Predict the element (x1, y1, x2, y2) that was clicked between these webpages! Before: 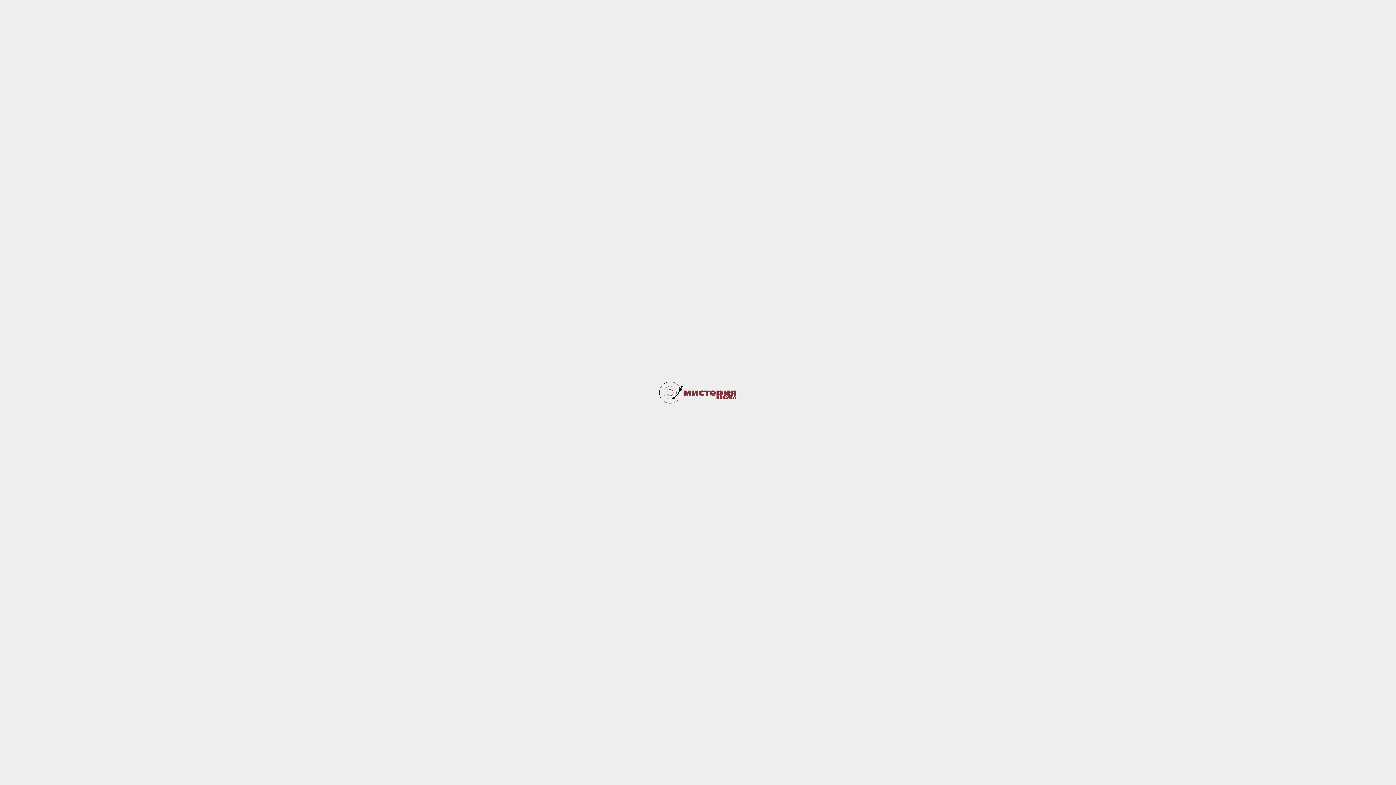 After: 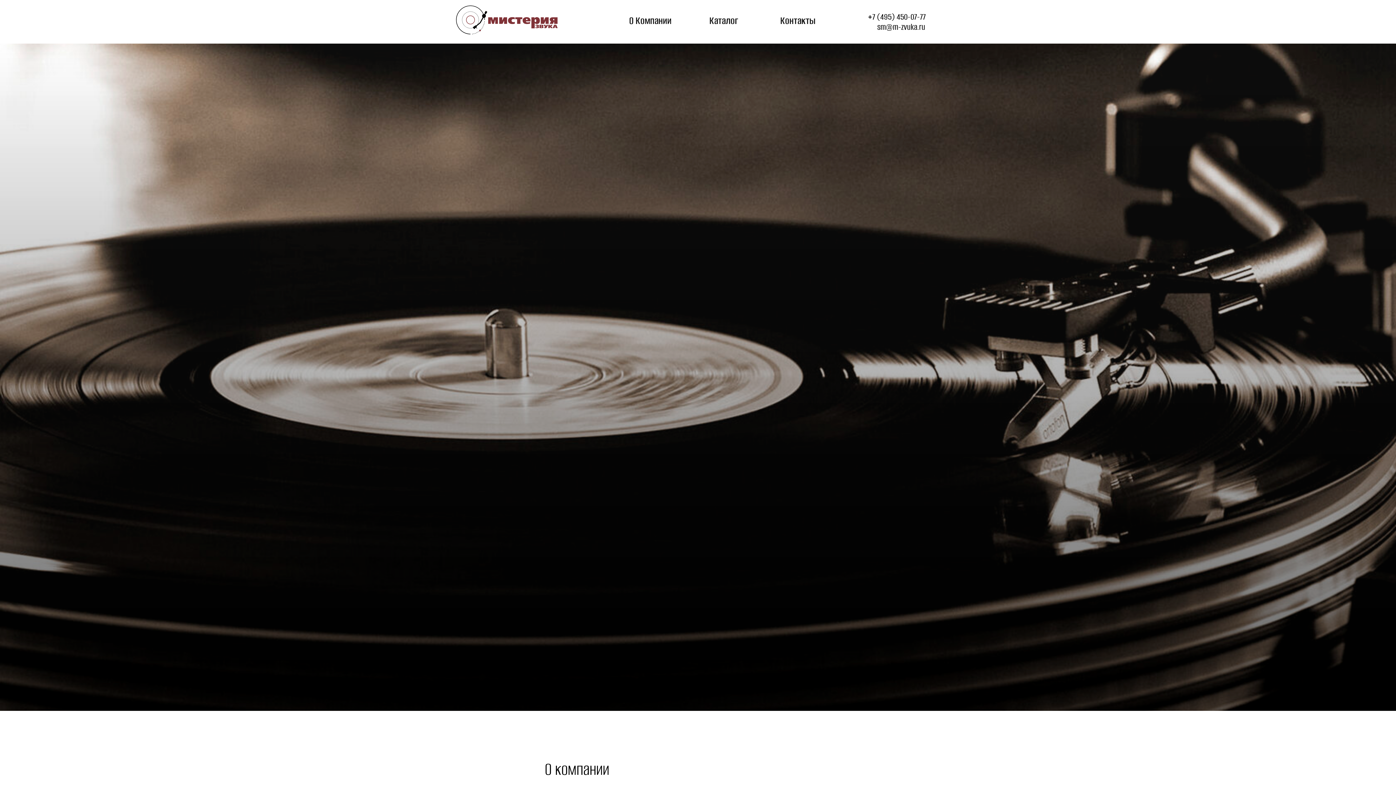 Action: bbox: (656, 402, 739, 408)